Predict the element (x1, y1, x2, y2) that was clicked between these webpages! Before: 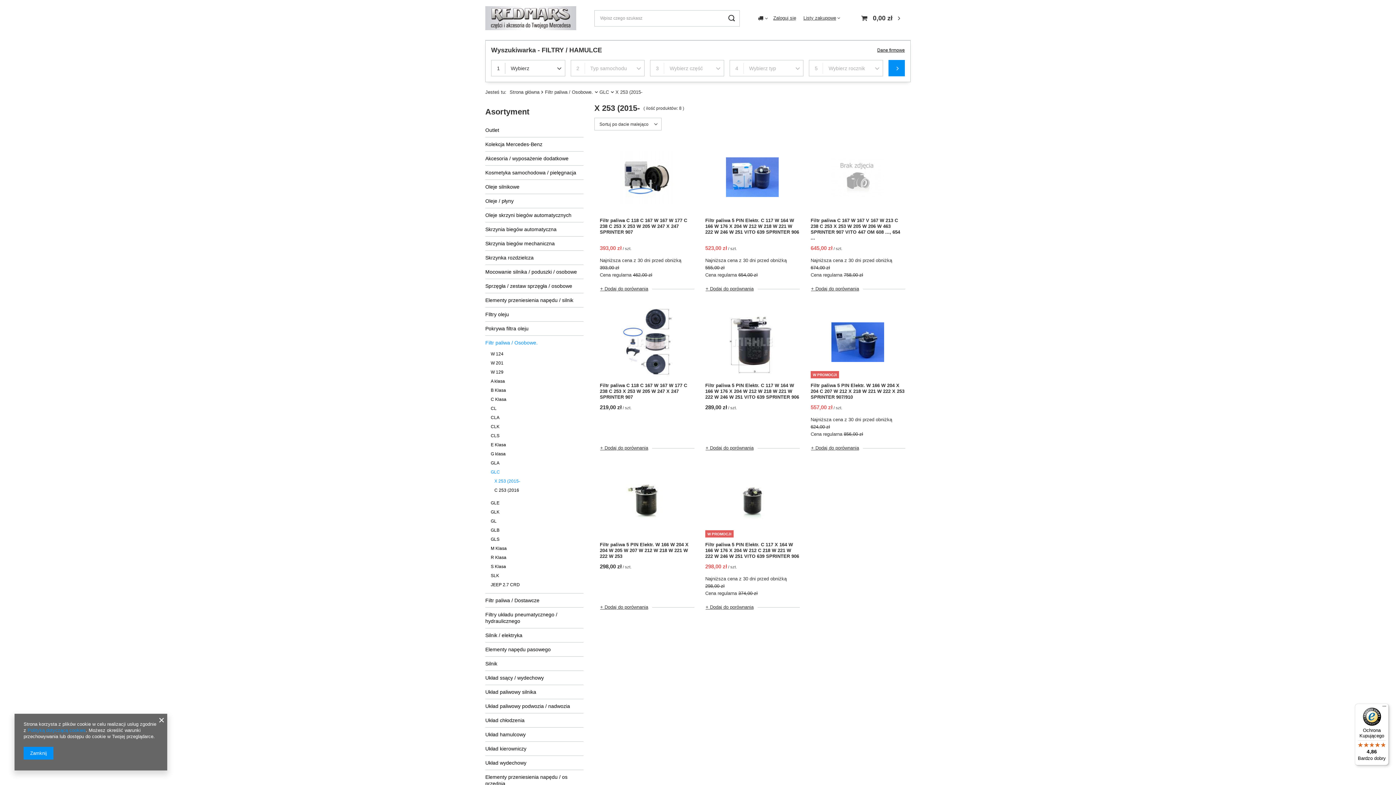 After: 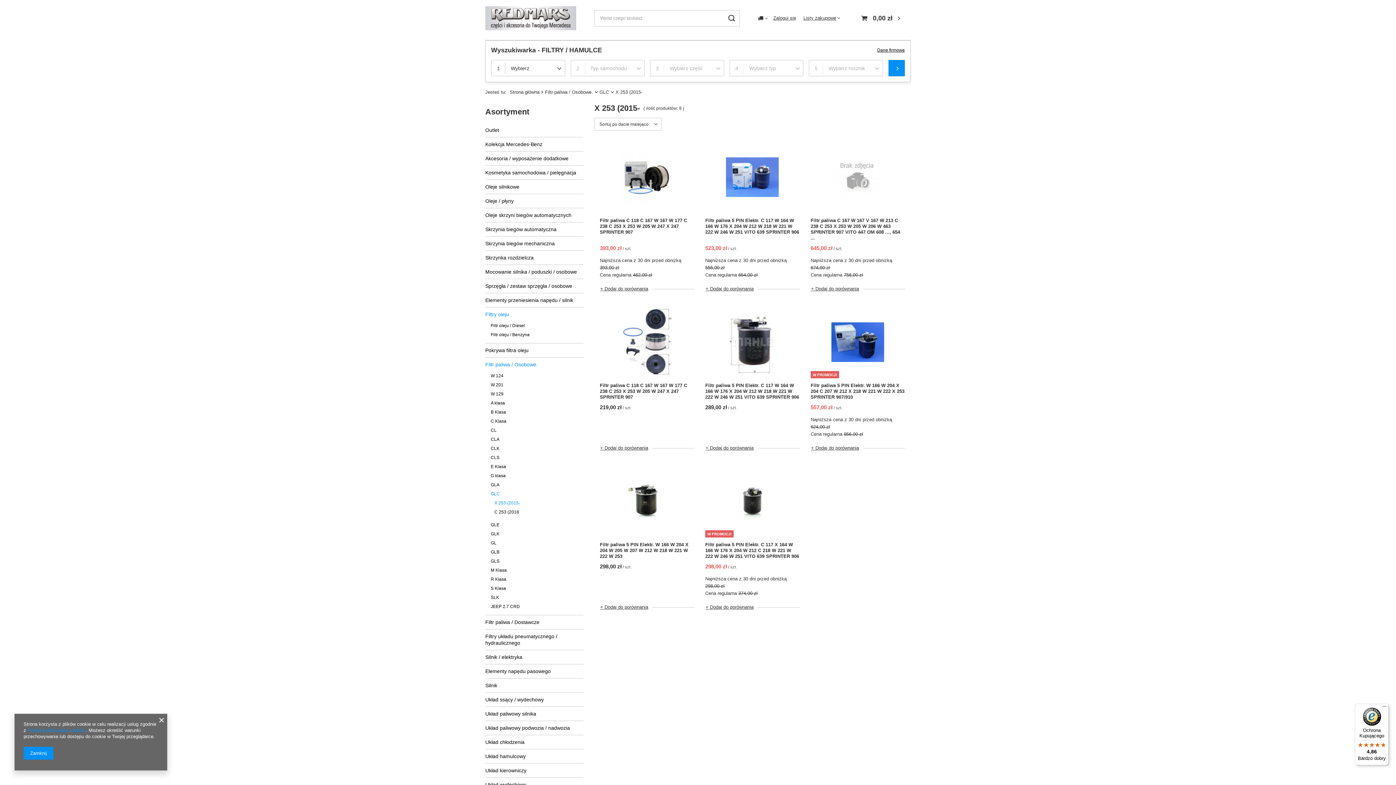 Action: label: Flltry oleju bbox: (485, 307, 583, 321)